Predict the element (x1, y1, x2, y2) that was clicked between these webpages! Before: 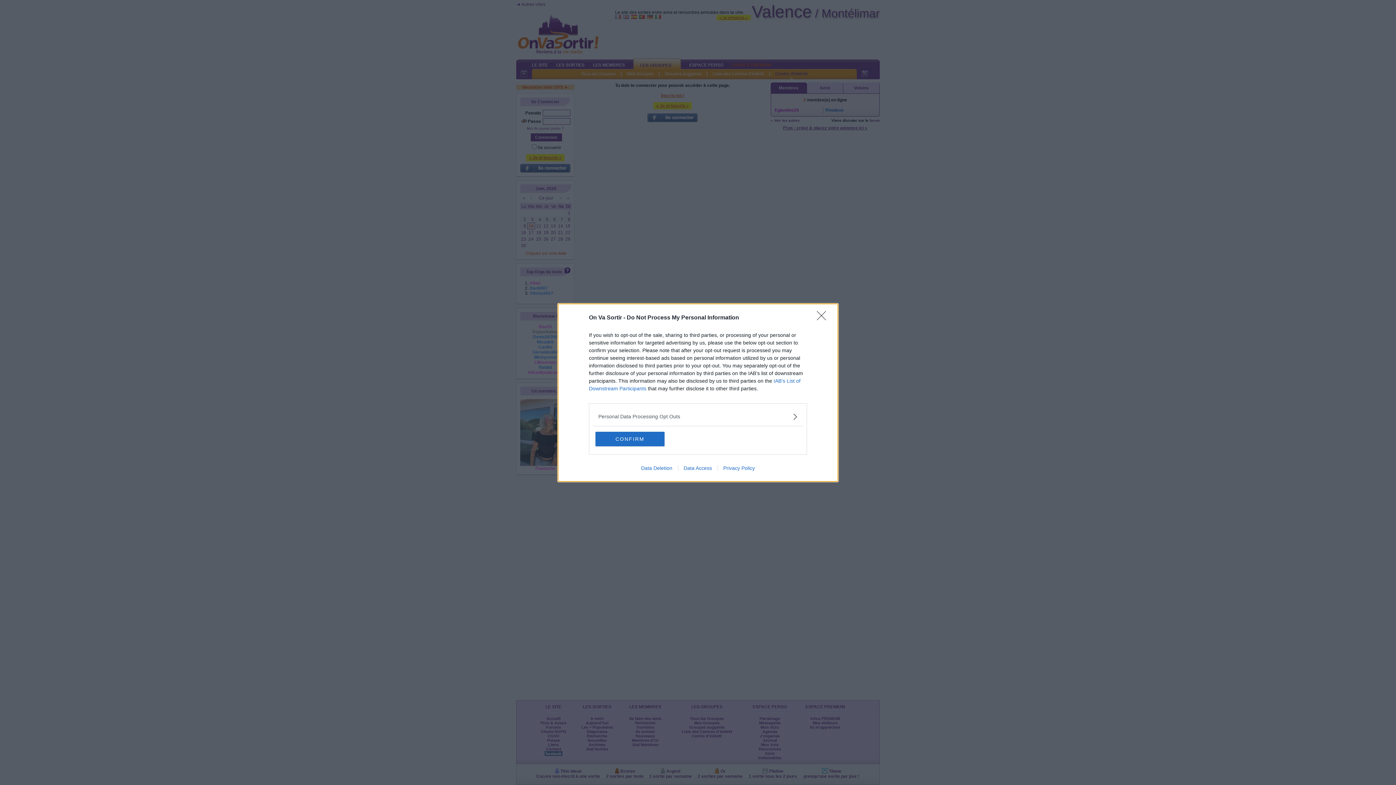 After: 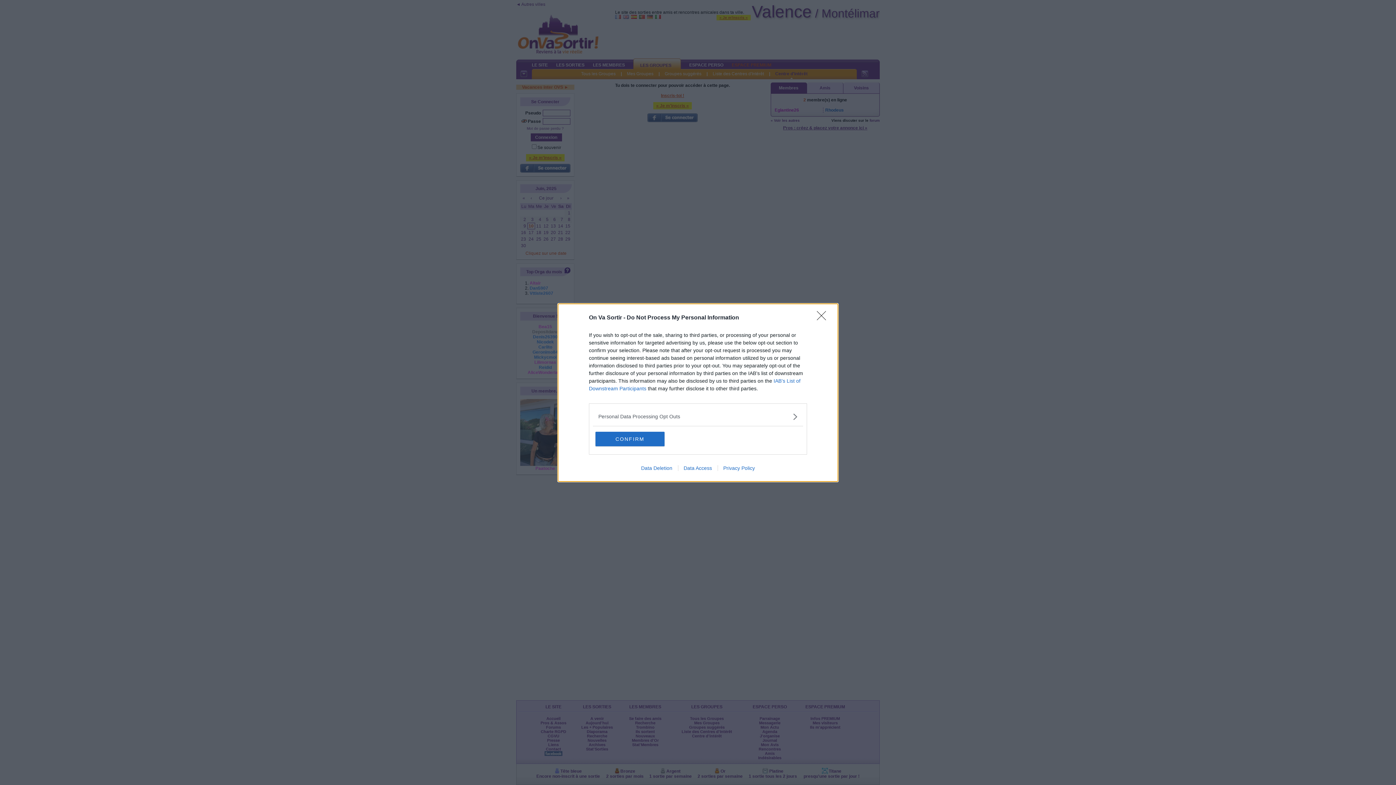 Action: label: Data Access bbox: (678, 465, 717, 471)